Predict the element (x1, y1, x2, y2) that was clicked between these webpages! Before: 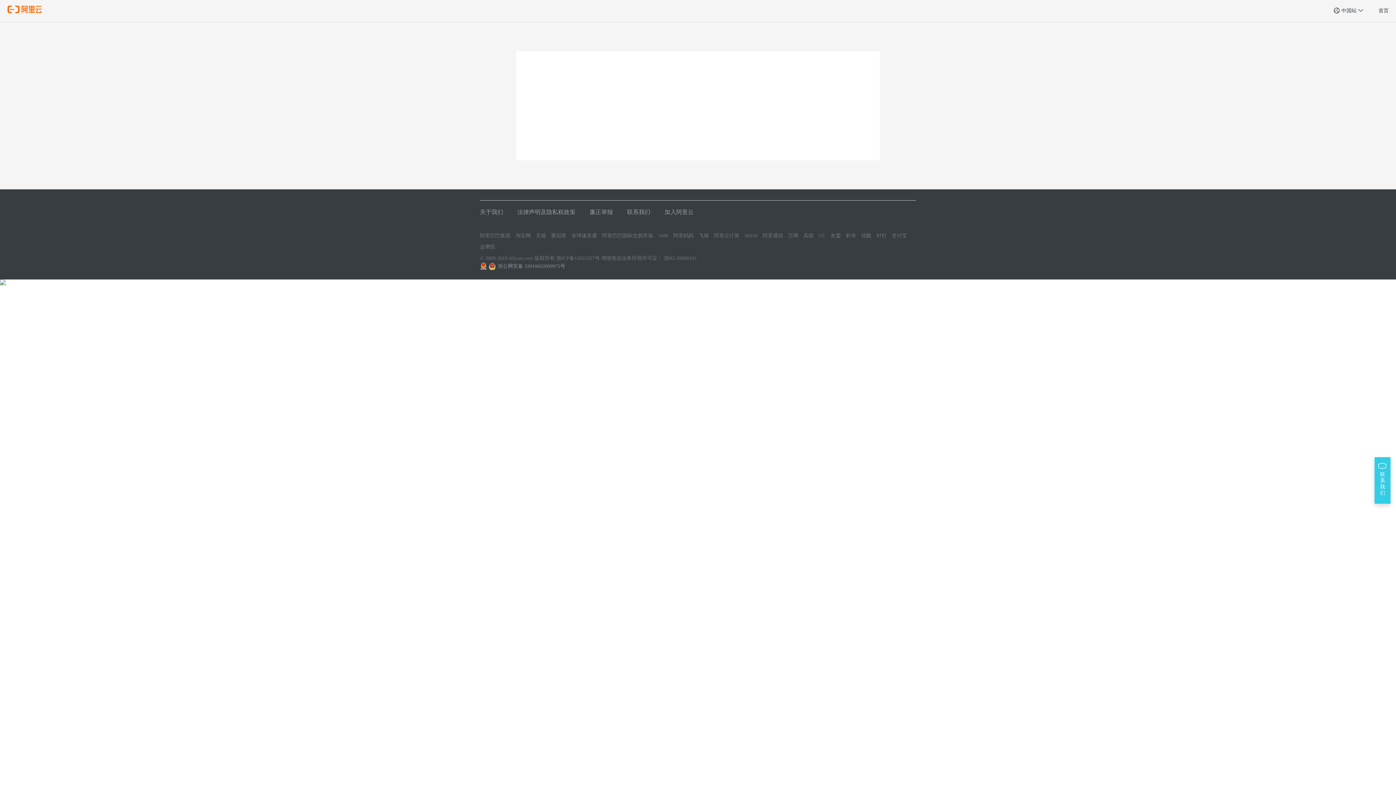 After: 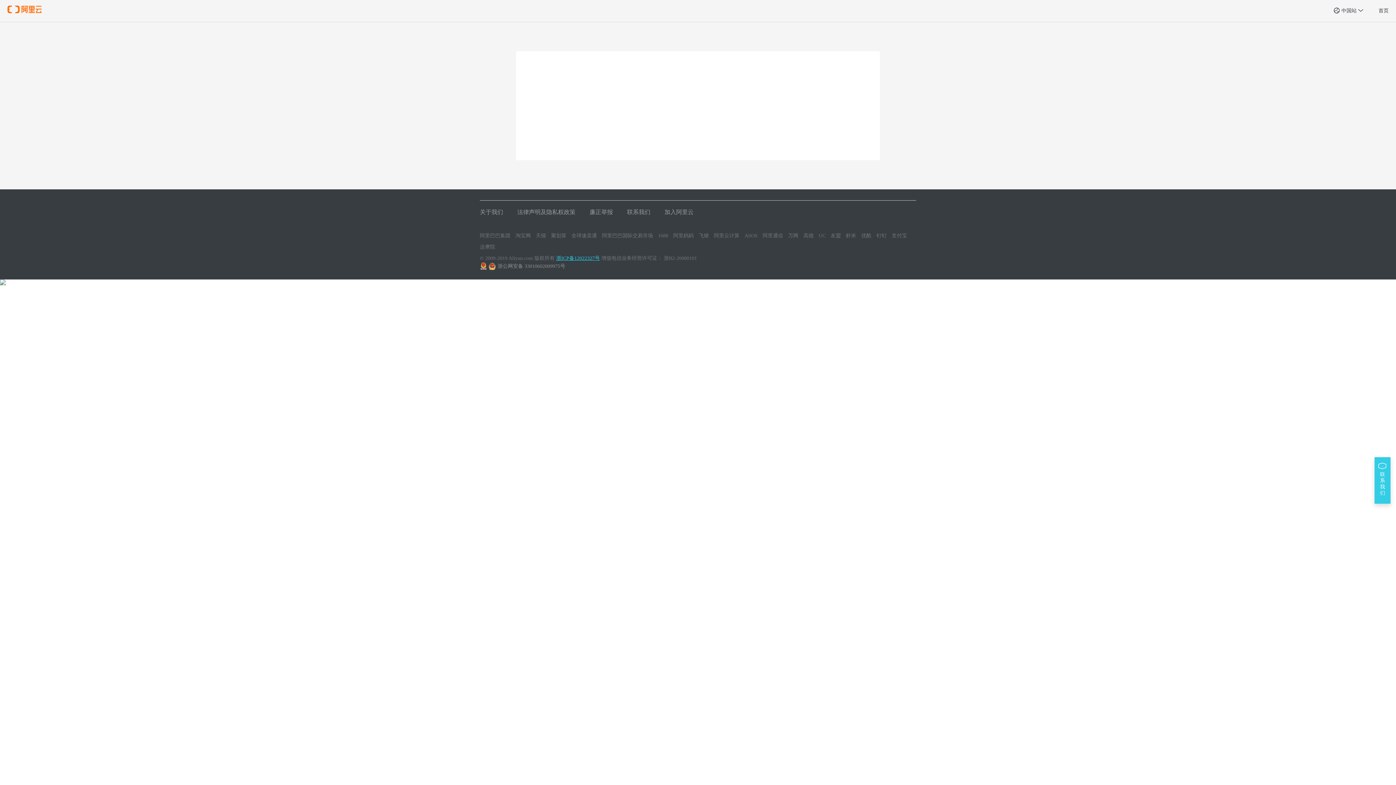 Action: bbox: (556, 255, 600, 261) label: 浙ICP备12022327号